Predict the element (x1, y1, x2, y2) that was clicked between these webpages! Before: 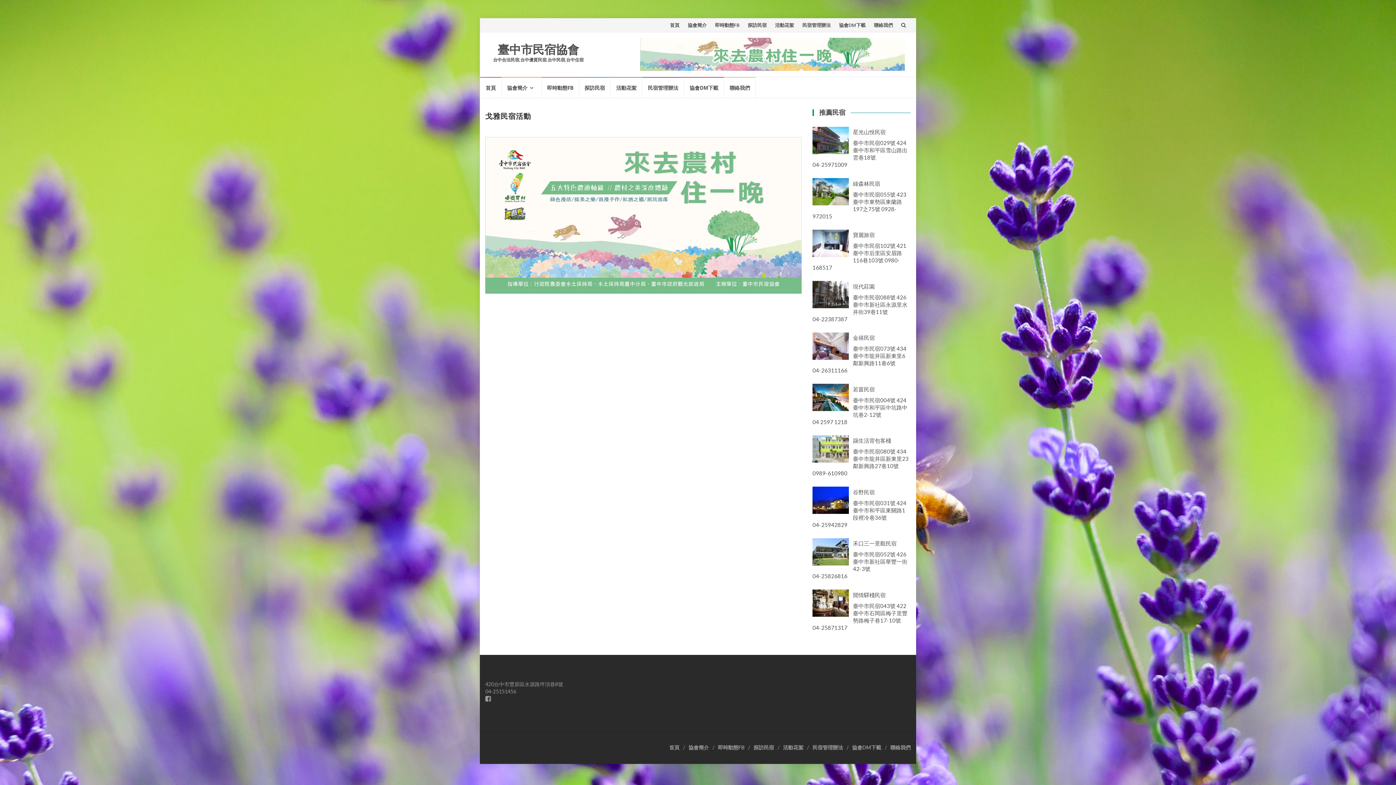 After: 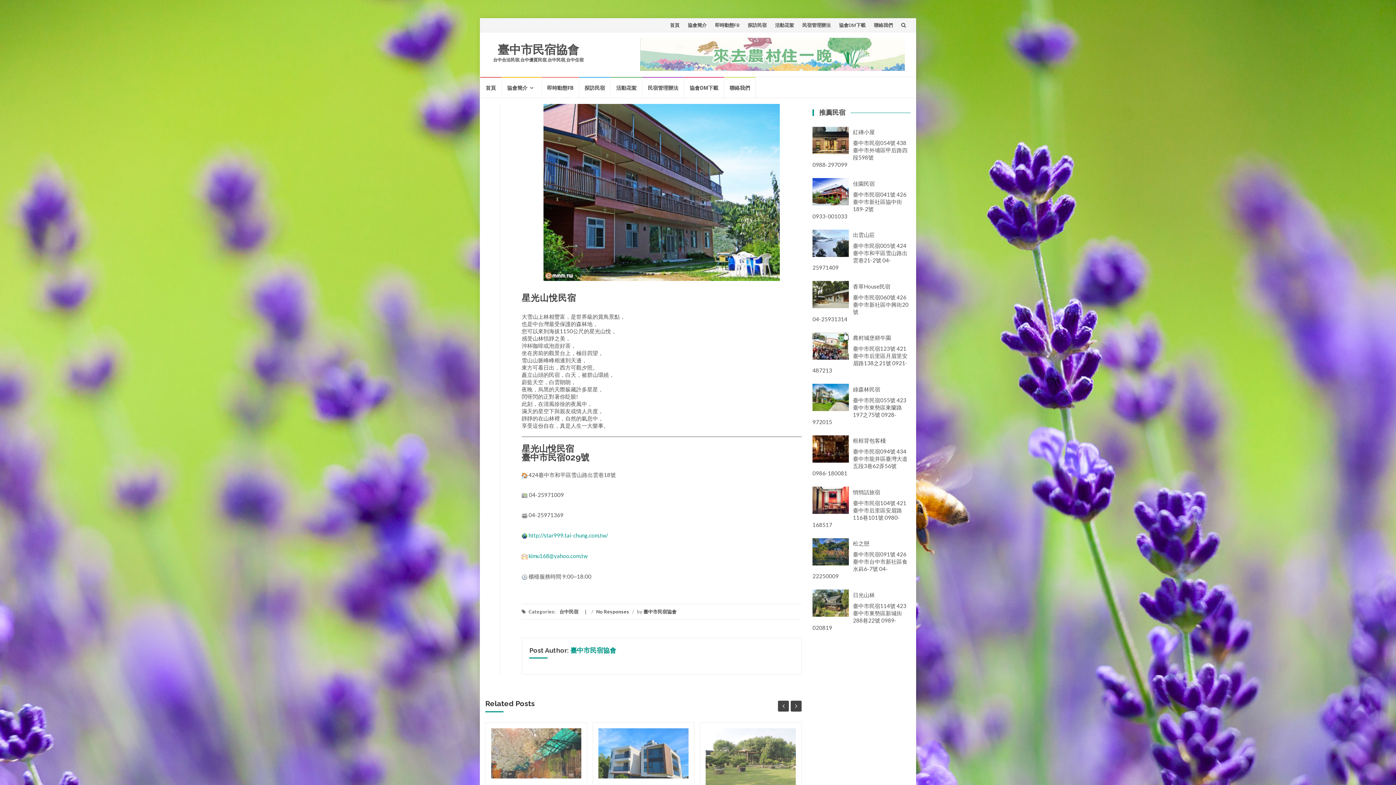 Action: bbox: (853, 128, 885, 135) label: 星光山悅民宿